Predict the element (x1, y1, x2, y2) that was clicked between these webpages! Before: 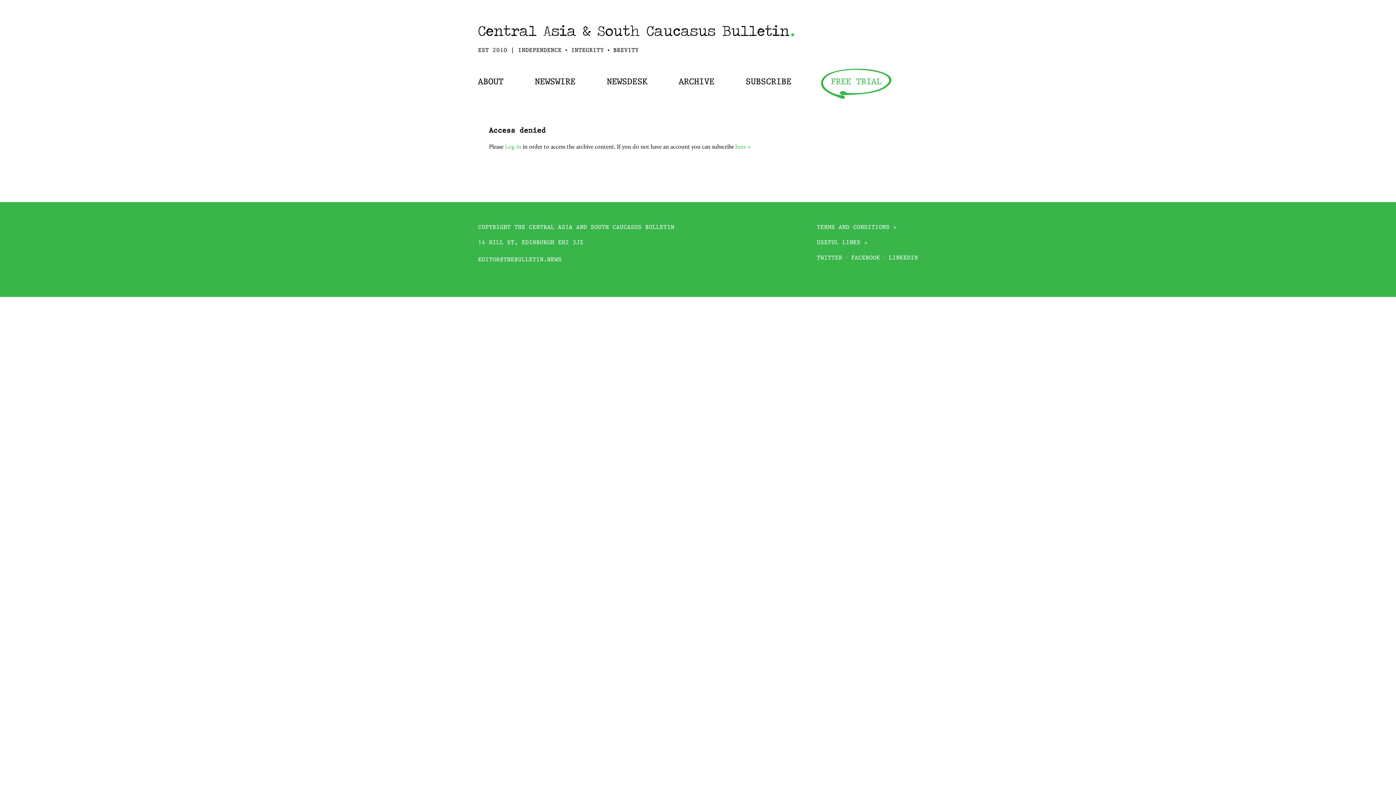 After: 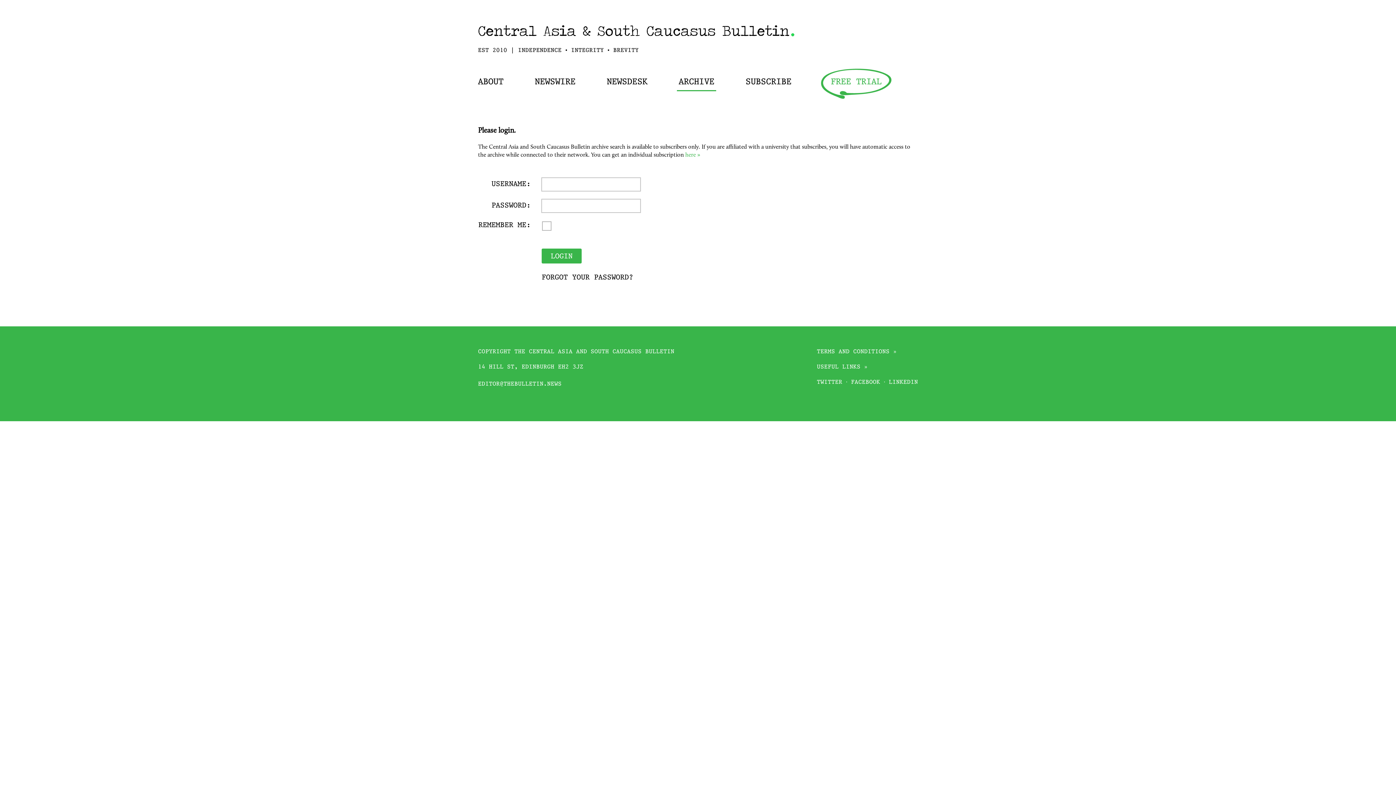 Action: bbox: (677, 78, 716, 90) label: ARCHIVE